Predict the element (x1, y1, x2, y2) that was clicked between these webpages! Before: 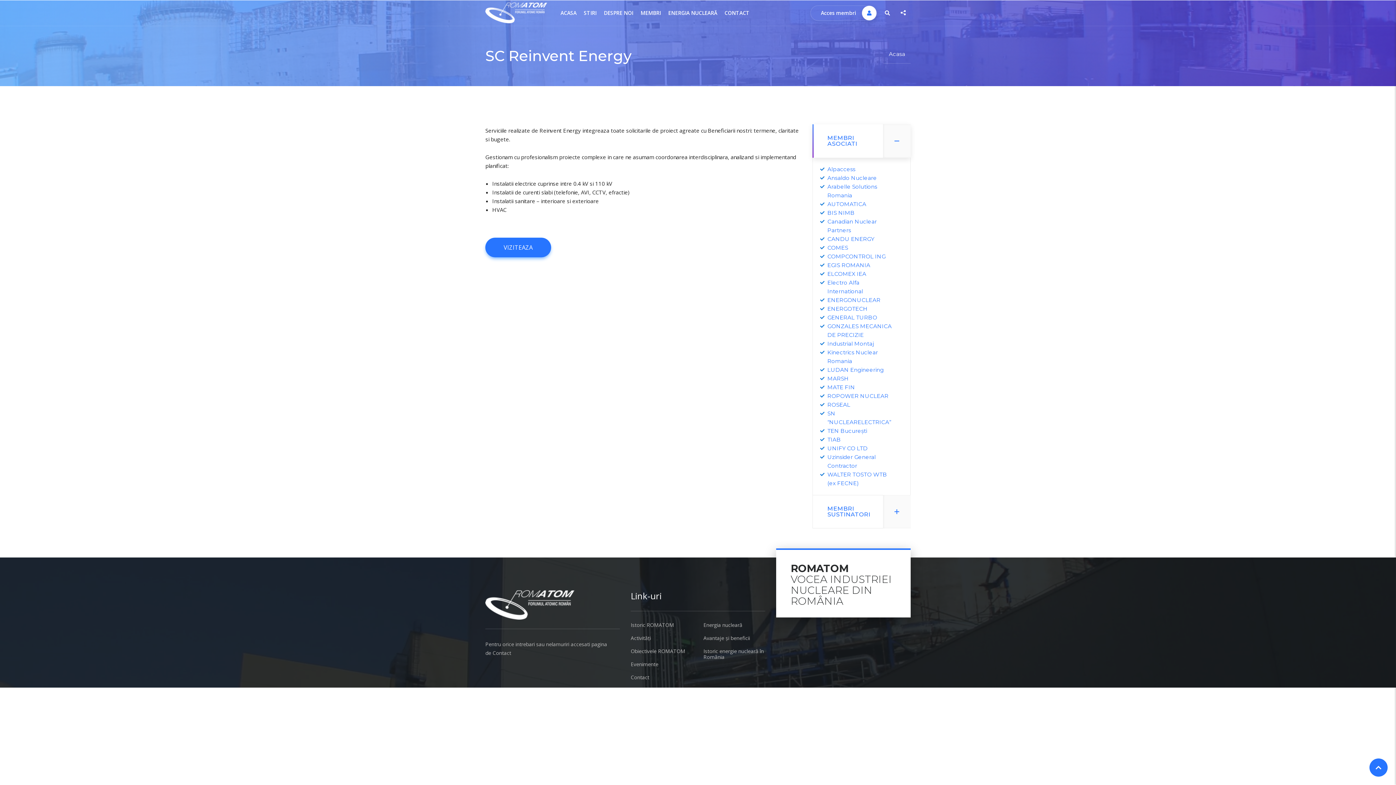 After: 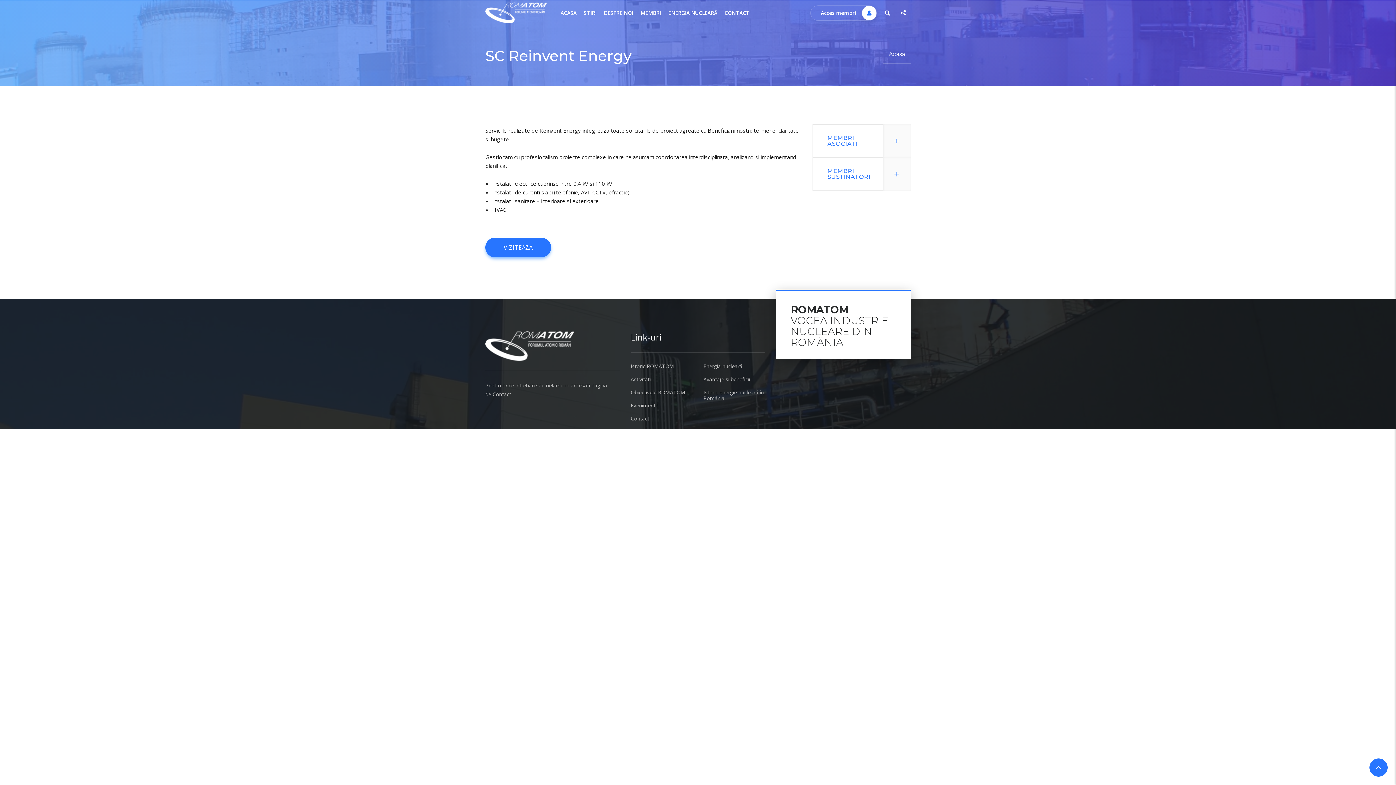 Action: bbox: (883, 124, 910, 157)